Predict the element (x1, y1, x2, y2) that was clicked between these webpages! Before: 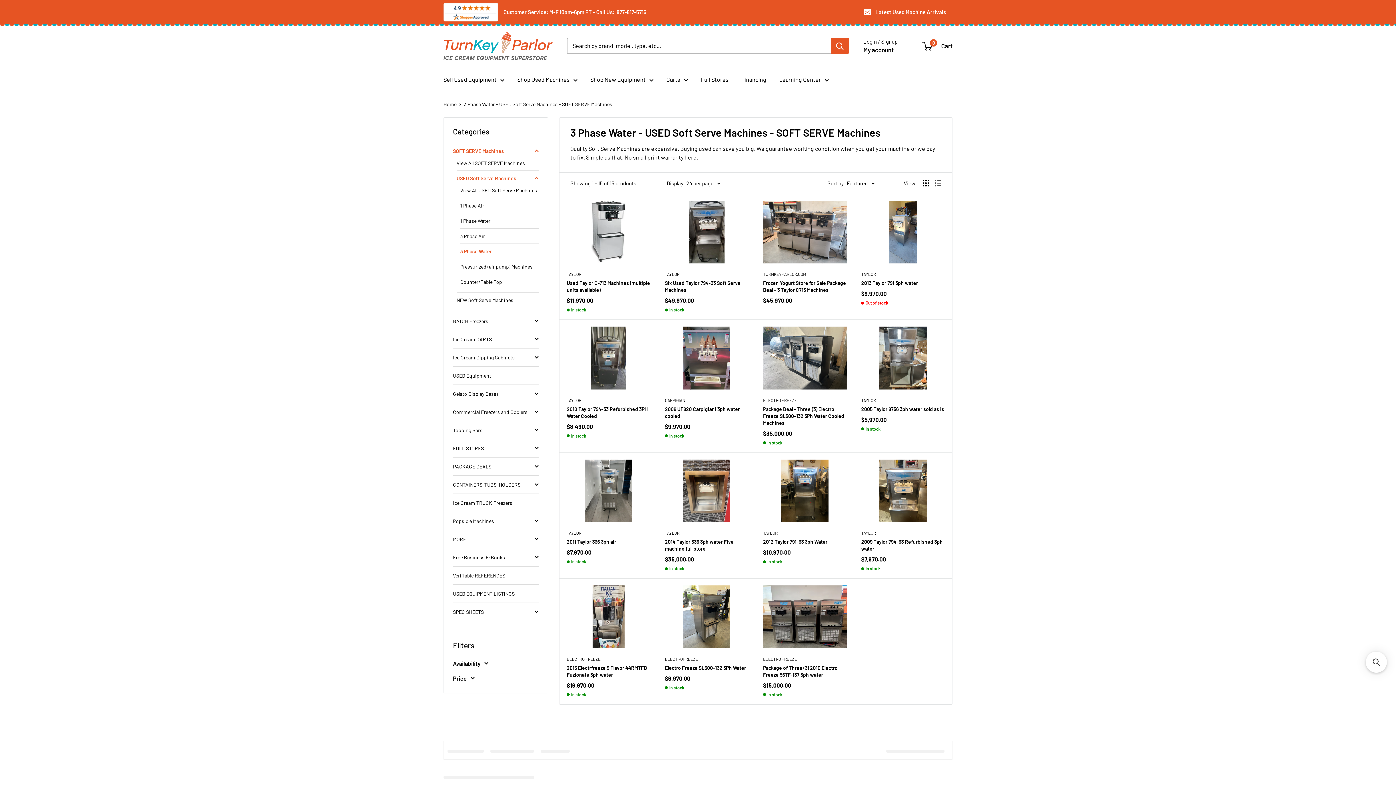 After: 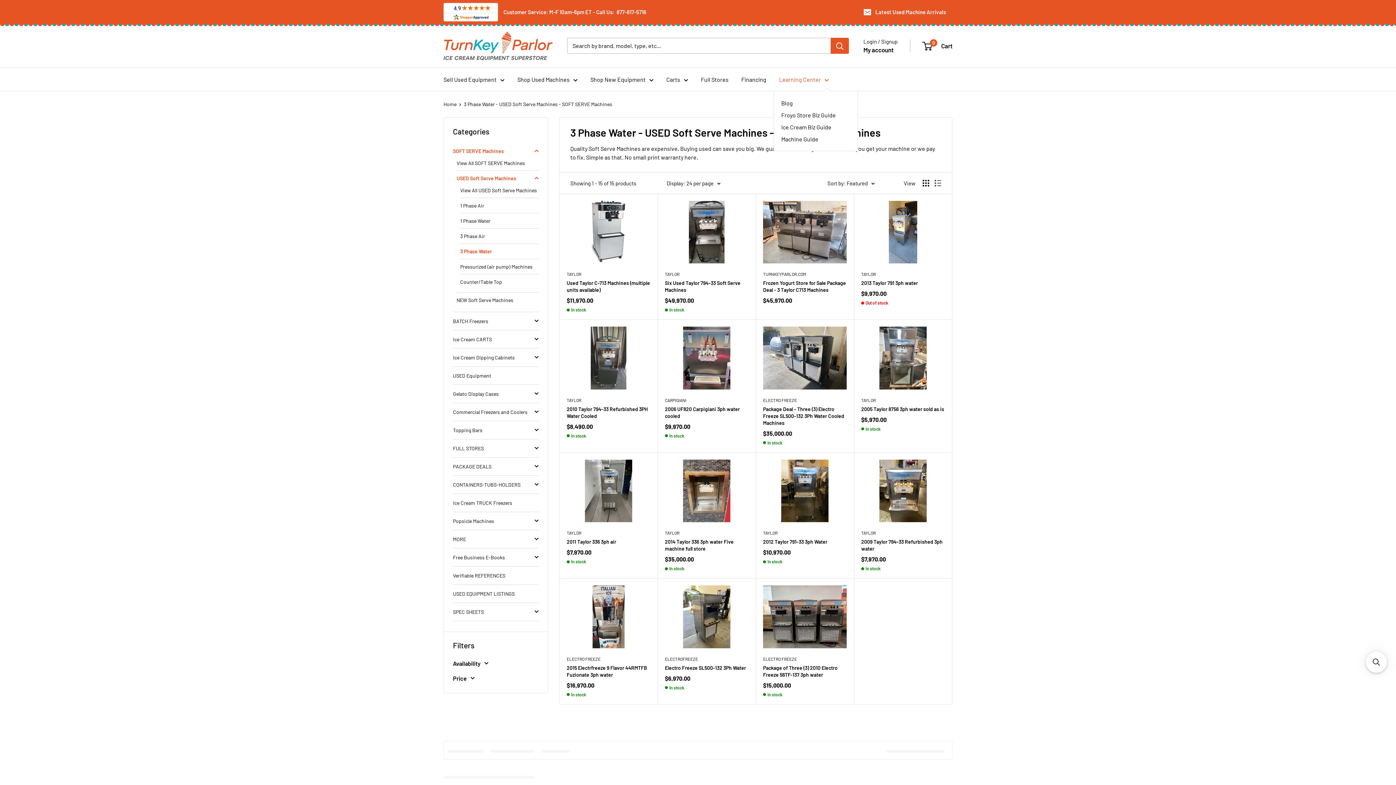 Action: label: Learning Center bbox: (779, 74, 829, 84)